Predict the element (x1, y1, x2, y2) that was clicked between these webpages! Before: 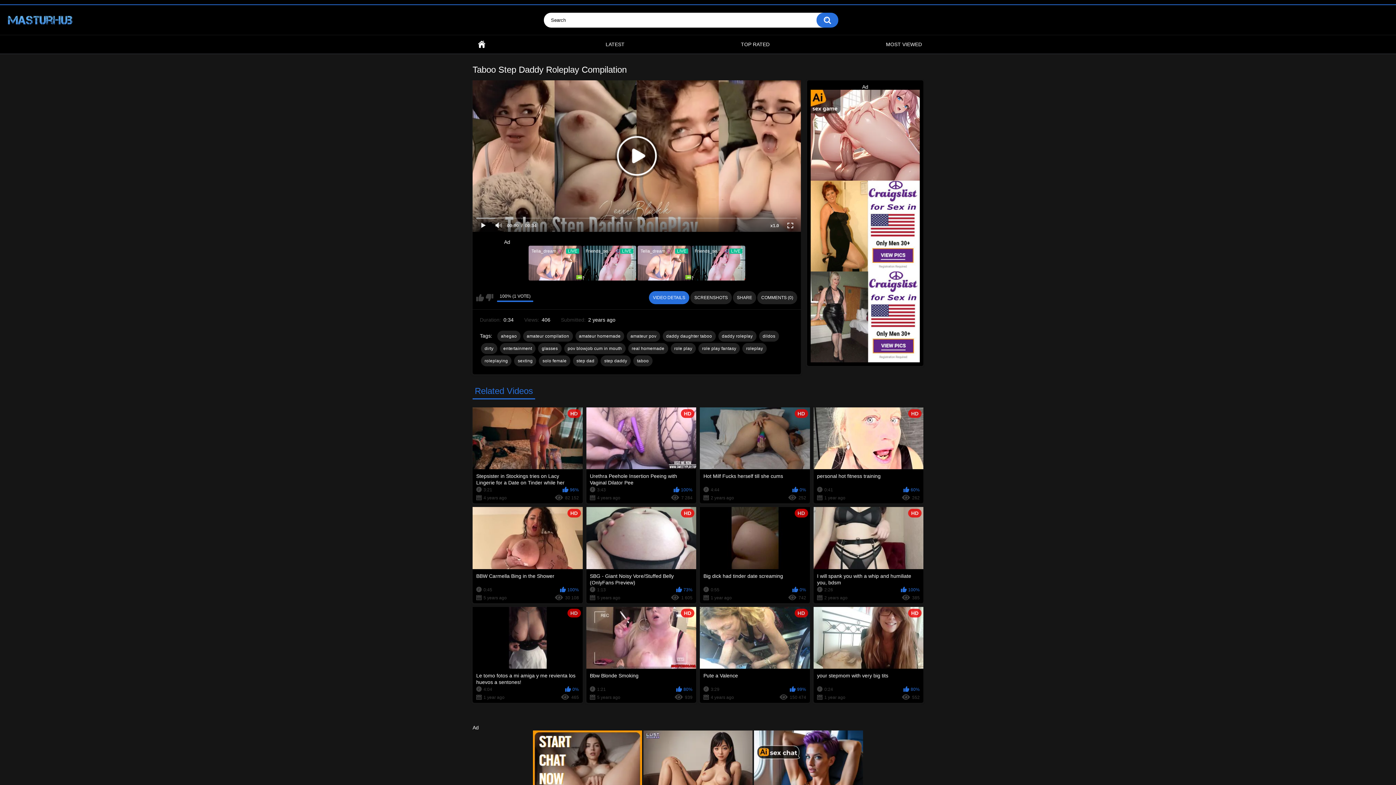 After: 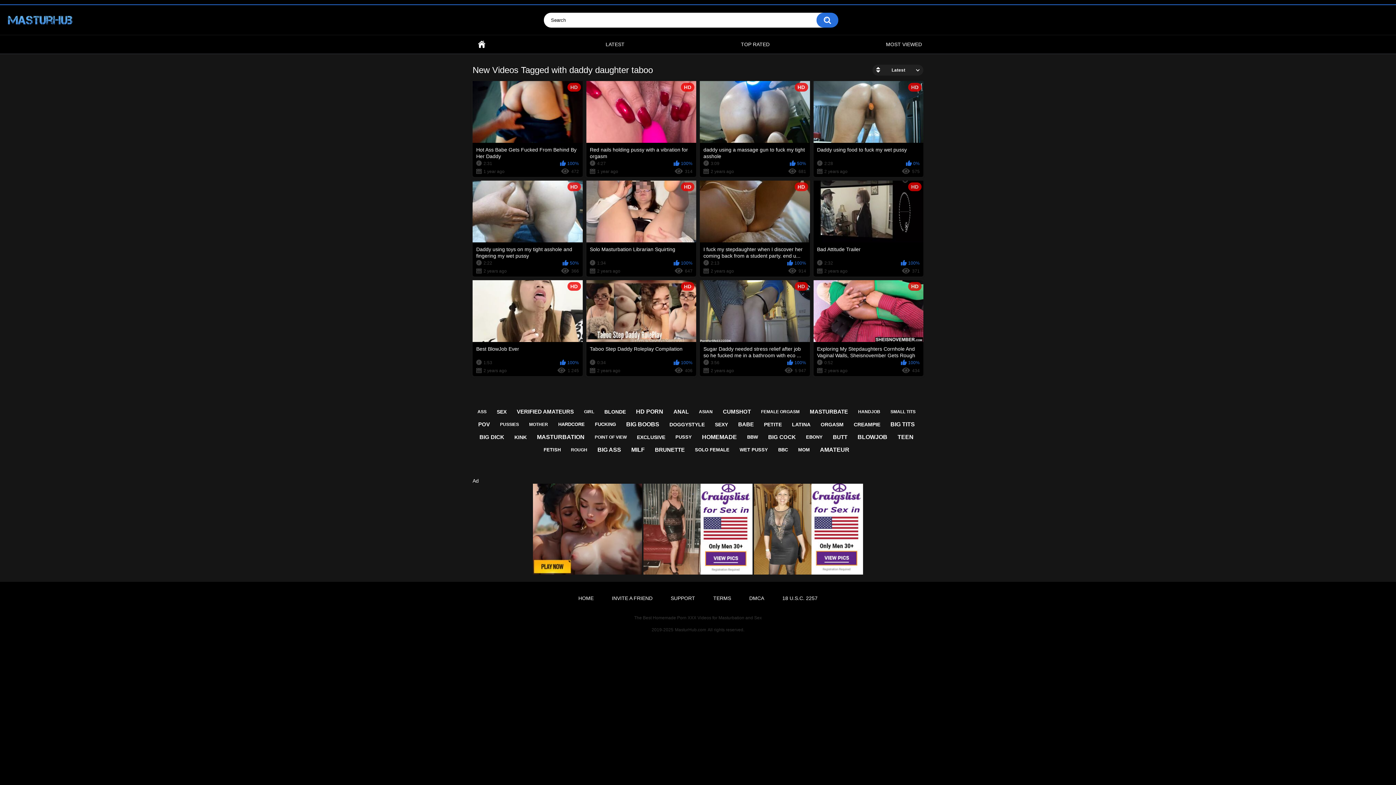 Action: label: daddy daughter taboo bbox: (662, 331, 715, 341)